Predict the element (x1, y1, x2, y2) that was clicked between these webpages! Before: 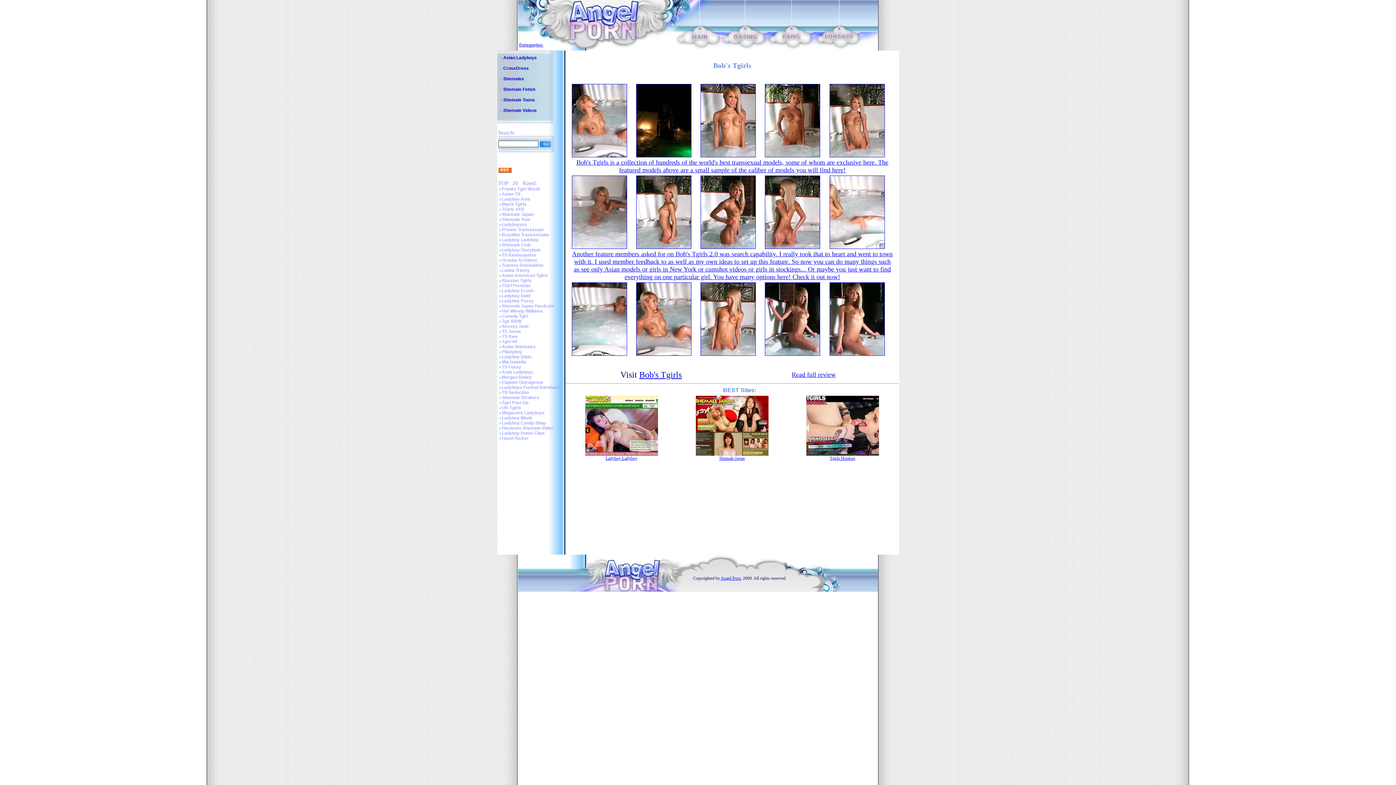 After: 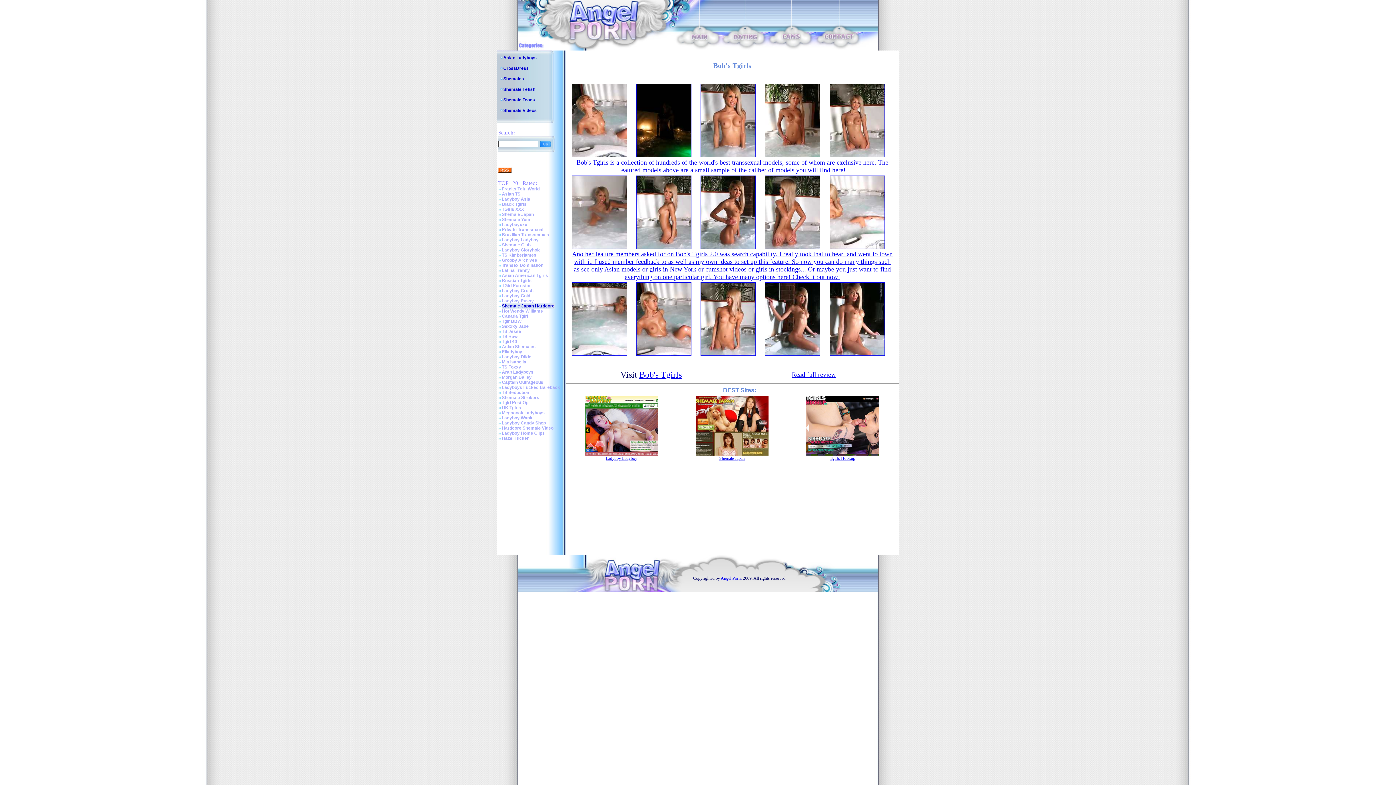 Action: label: Shemale Japan Hardcore bbox: (502, 303, 554, 308)